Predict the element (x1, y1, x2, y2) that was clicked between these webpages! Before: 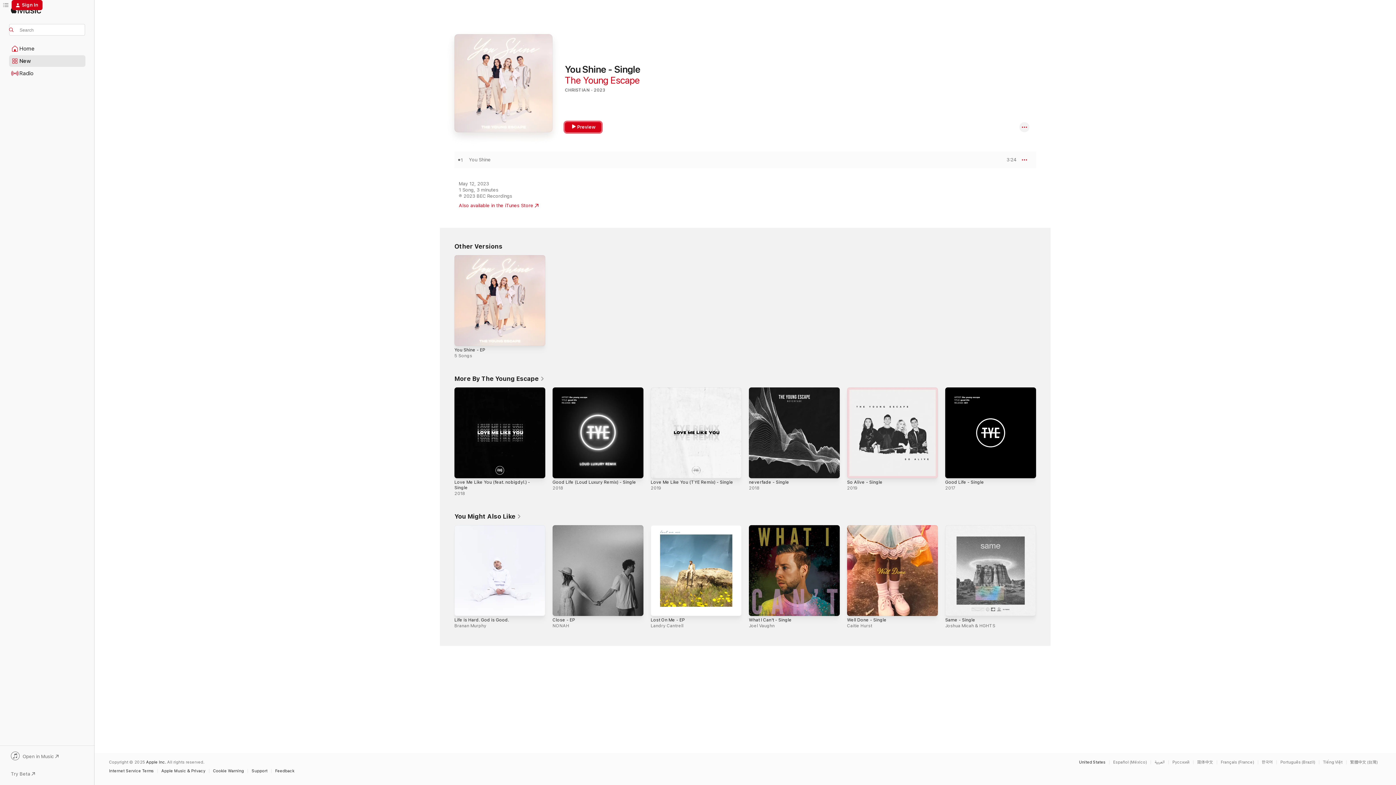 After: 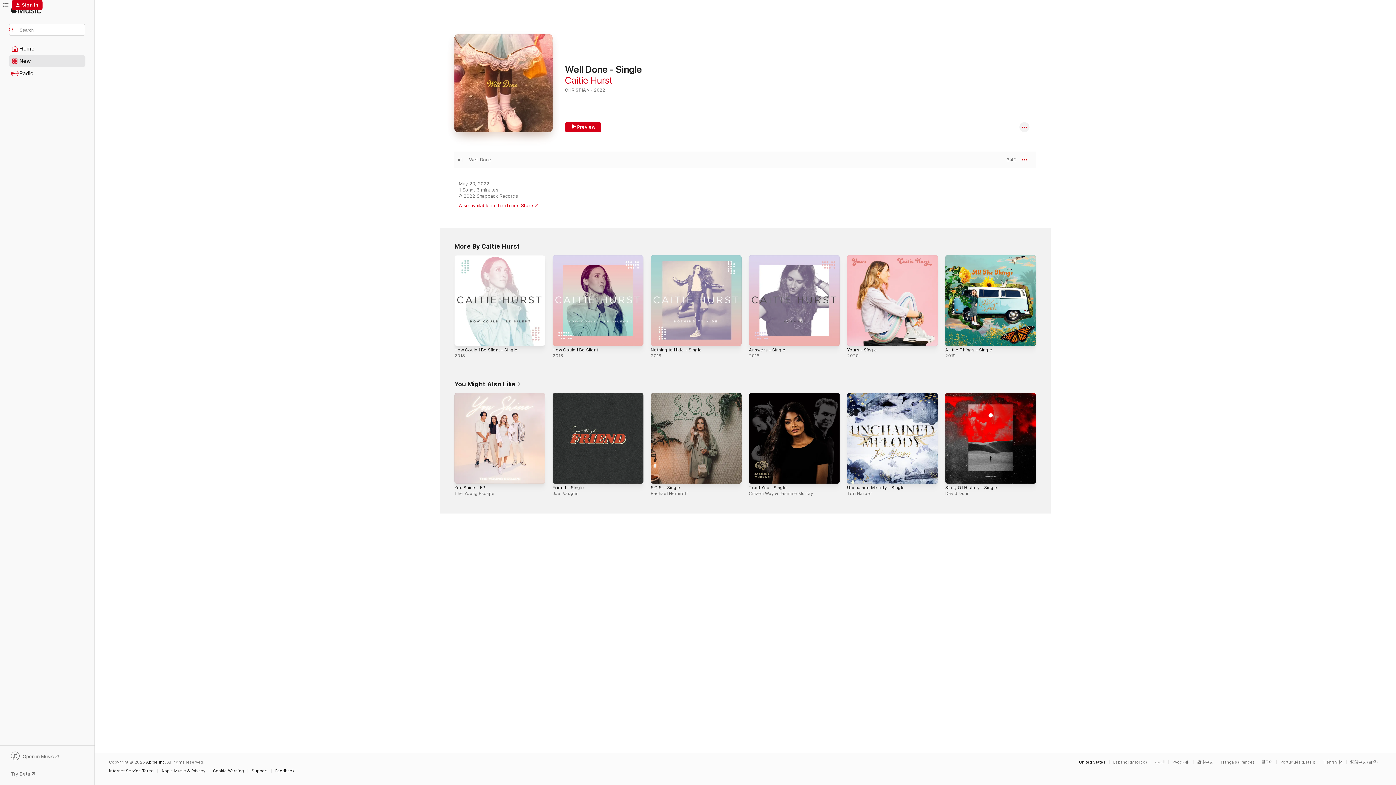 Action: label: Well Done - Single bbox: (847, 617, 886, 622)